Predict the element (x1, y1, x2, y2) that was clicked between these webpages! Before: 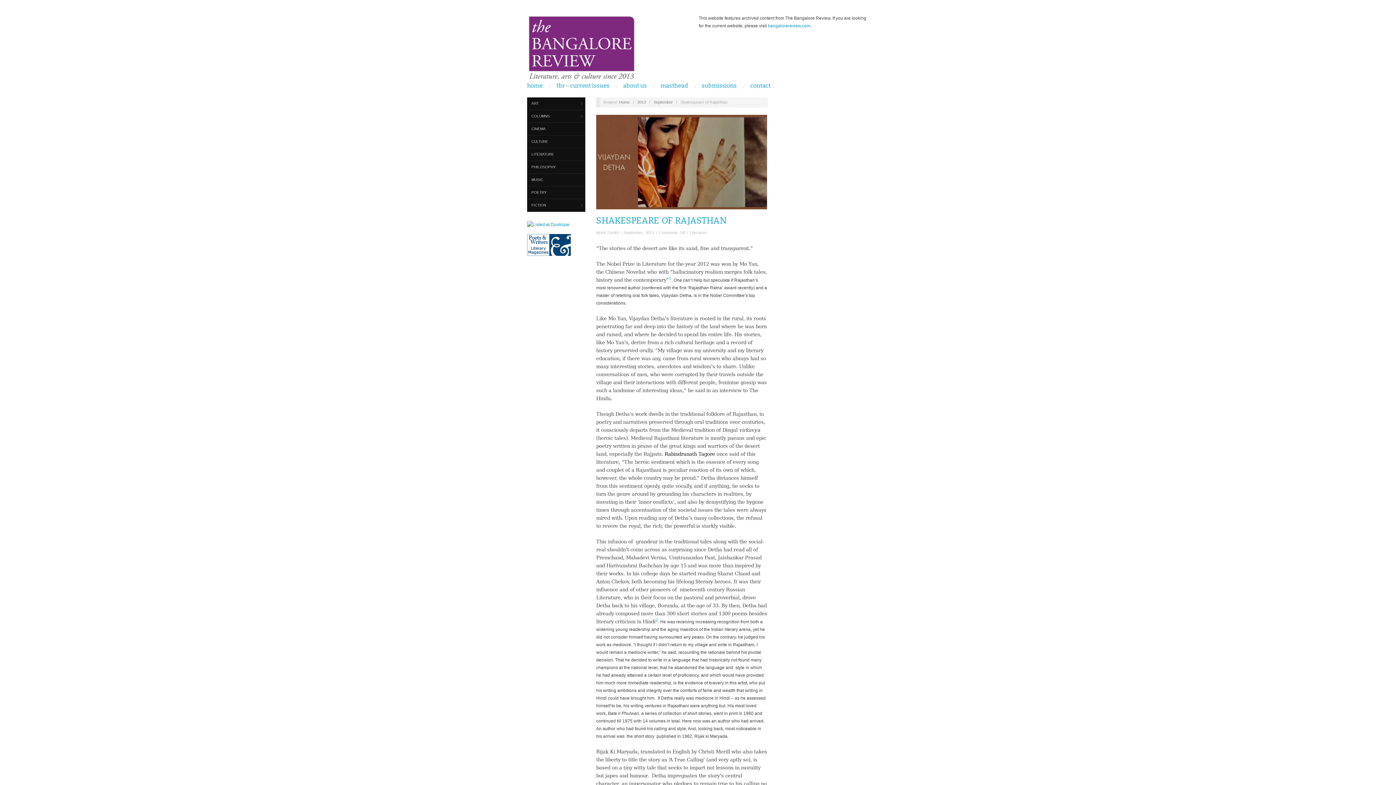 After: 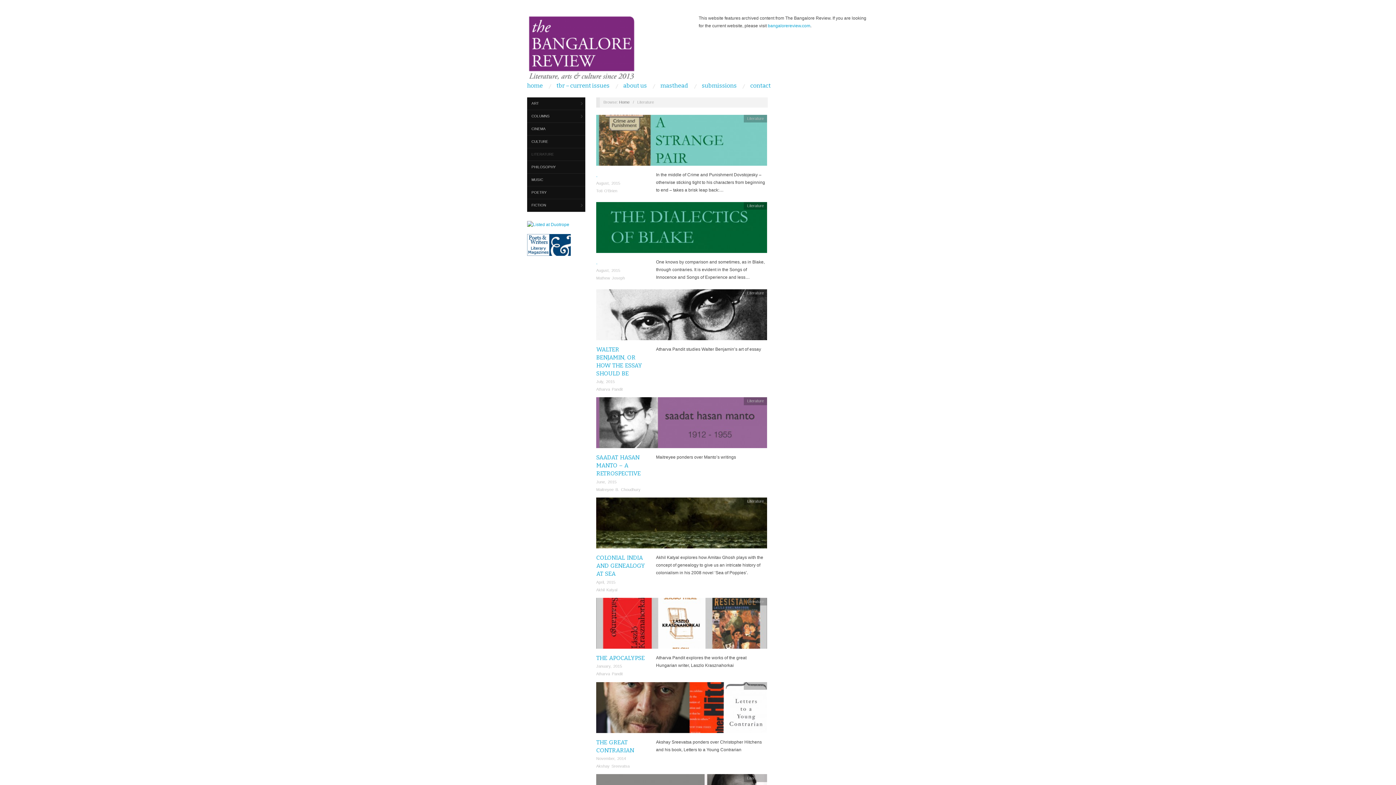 Action: label: Literature bbox: (690, 230, 706, 234)